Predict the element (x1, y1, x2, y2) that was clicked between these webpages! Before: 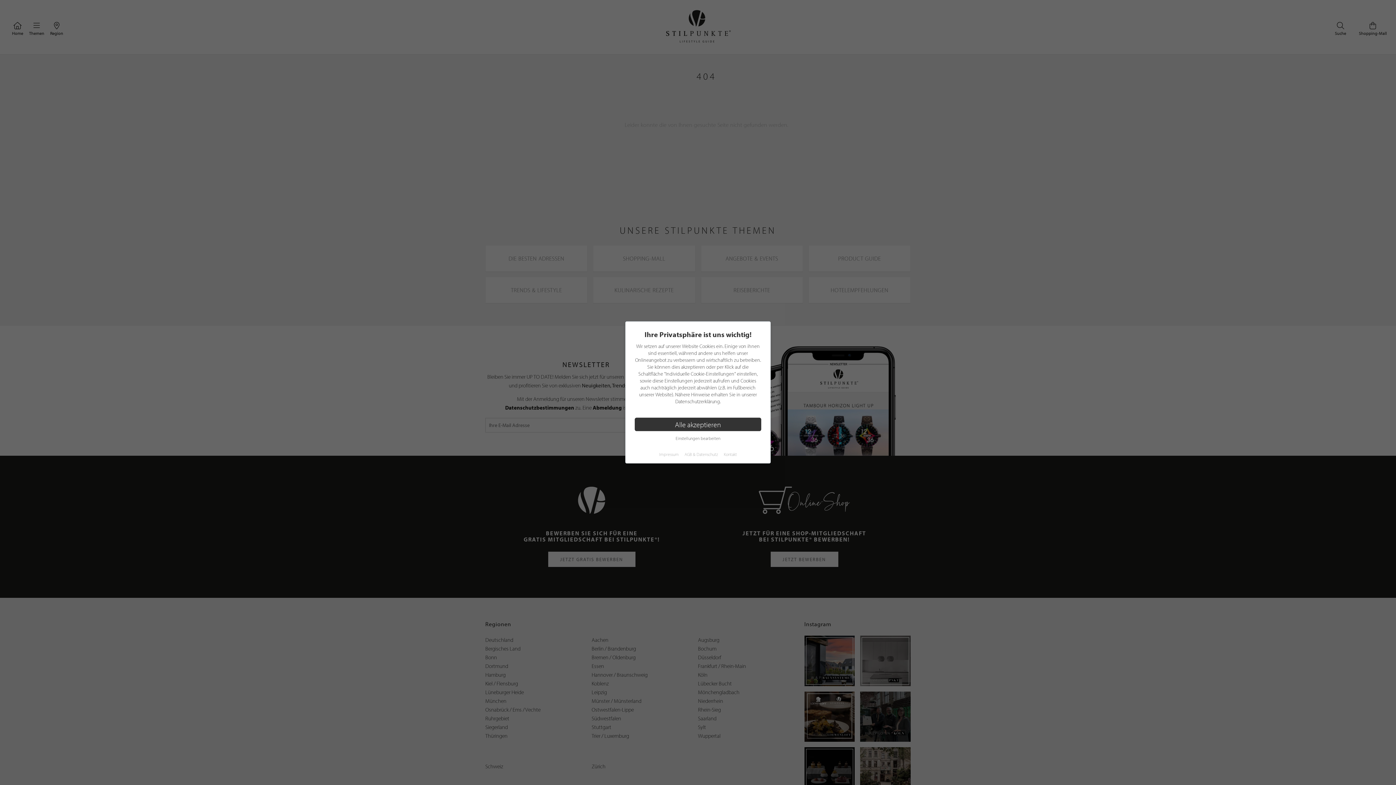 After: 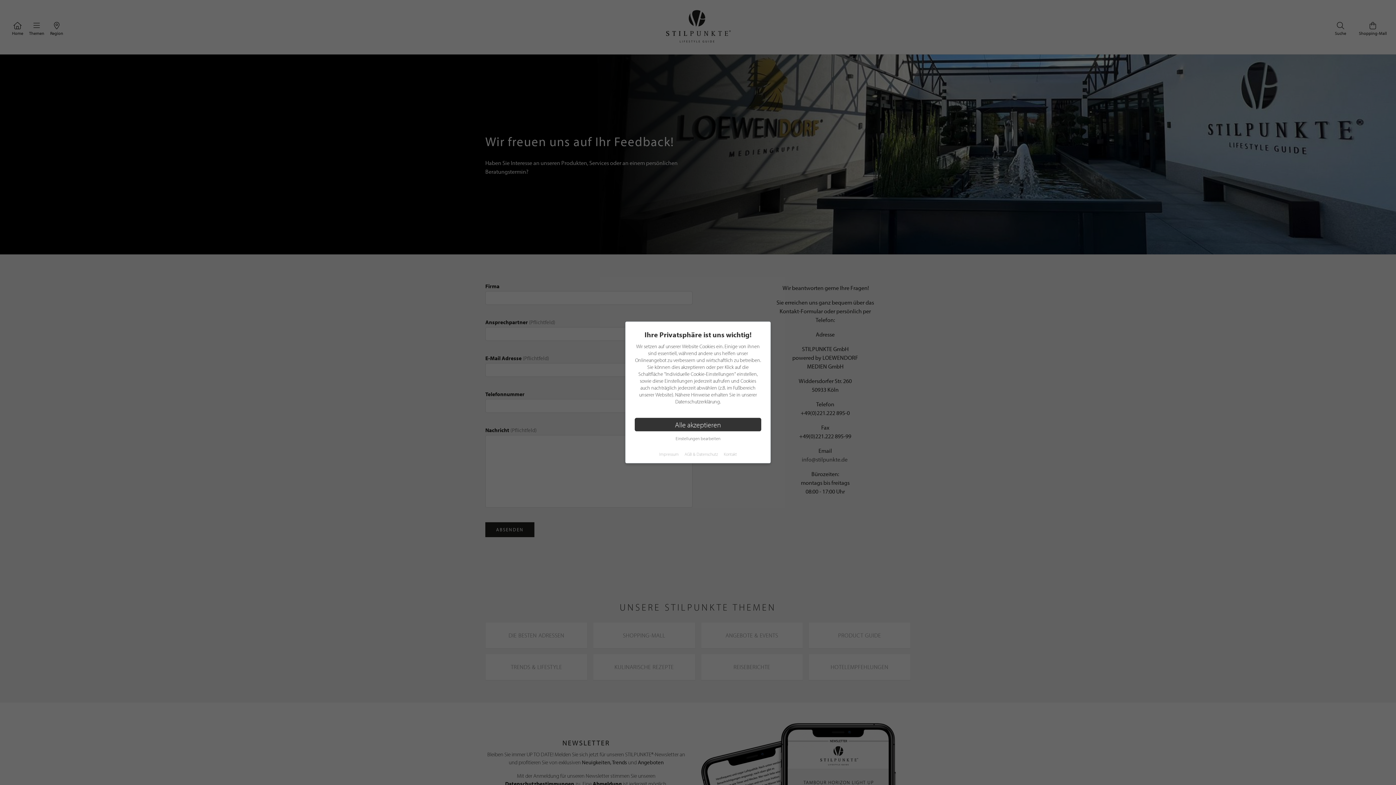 Action: bbox: (724, 451, 737, 457) label: Kontakt